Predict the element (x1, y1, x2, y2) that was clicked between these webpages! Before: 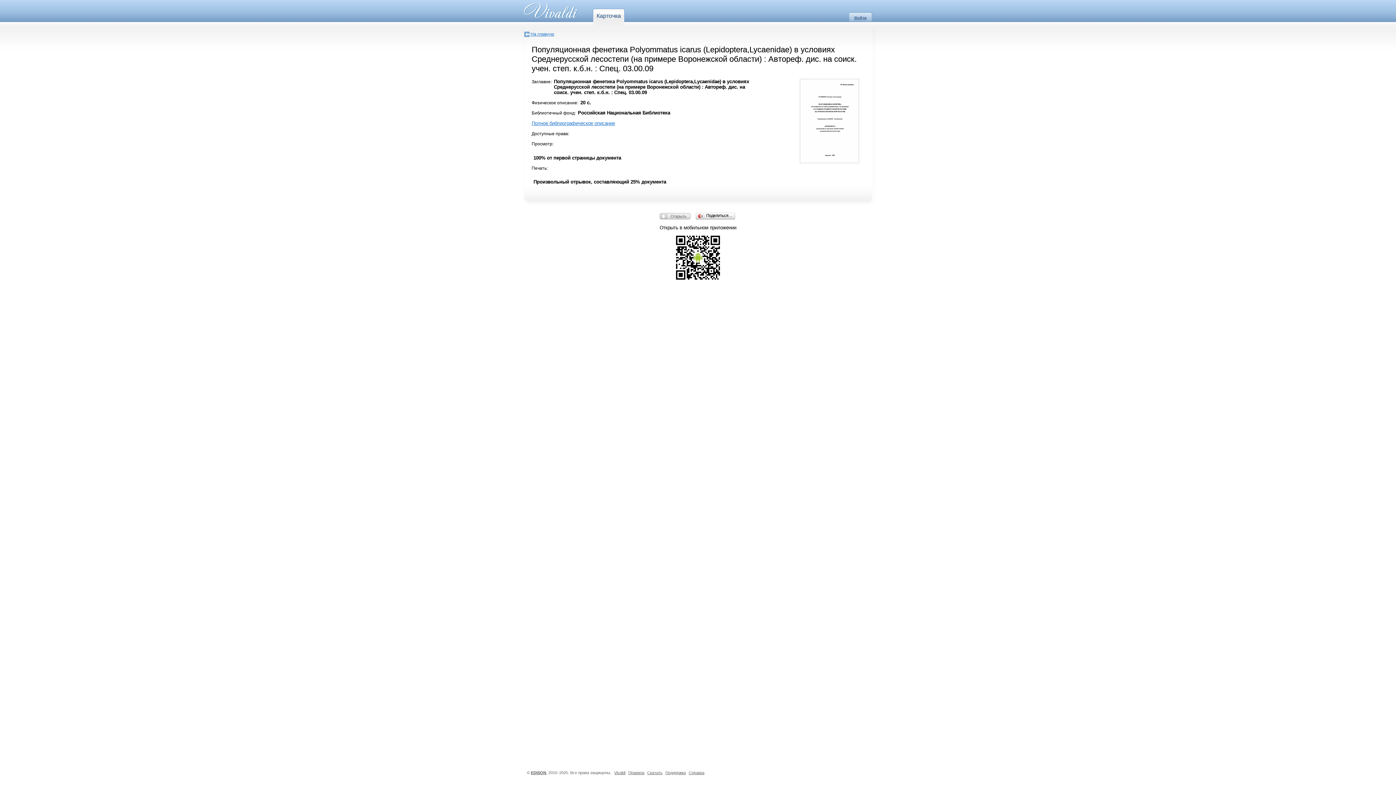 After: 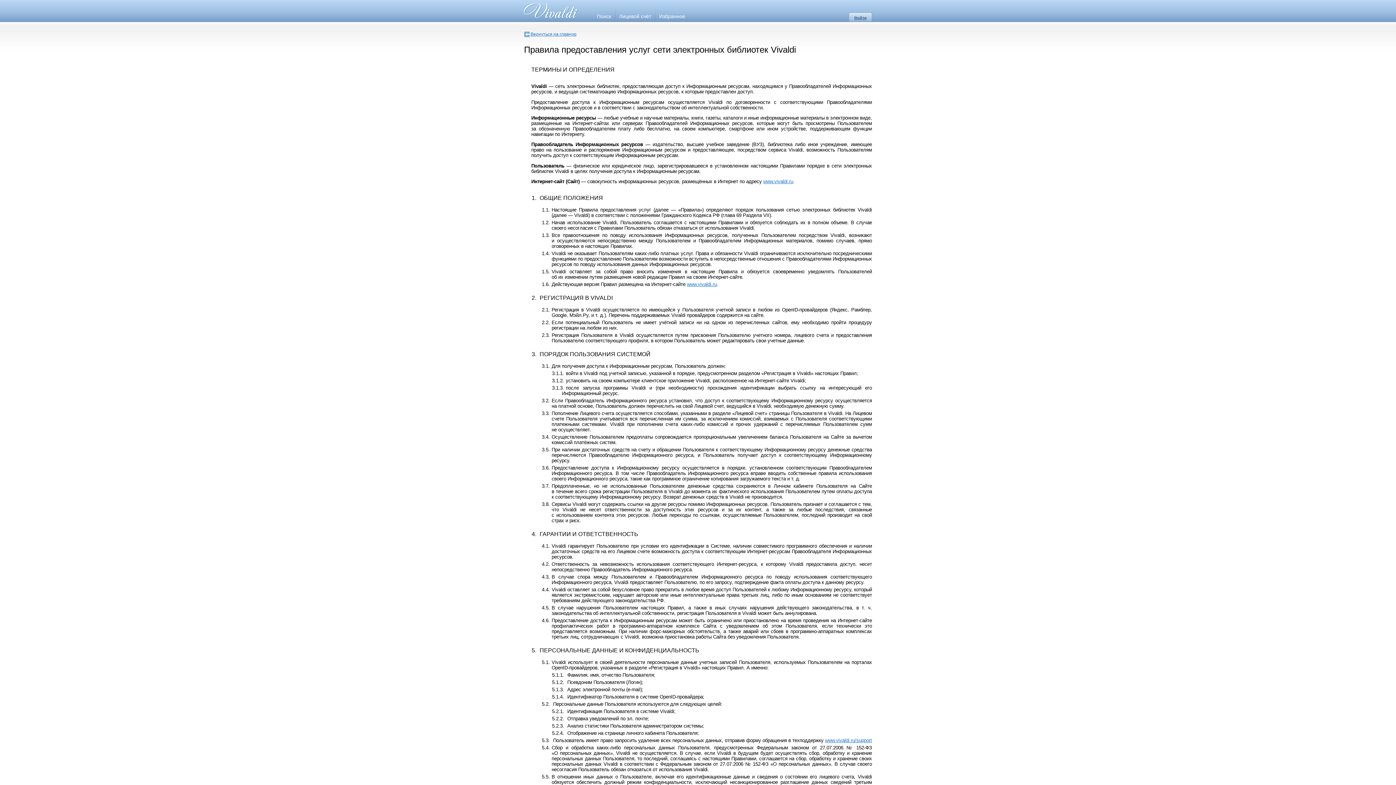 Action: bbox: (628, 770, 644, 775) label: Правила